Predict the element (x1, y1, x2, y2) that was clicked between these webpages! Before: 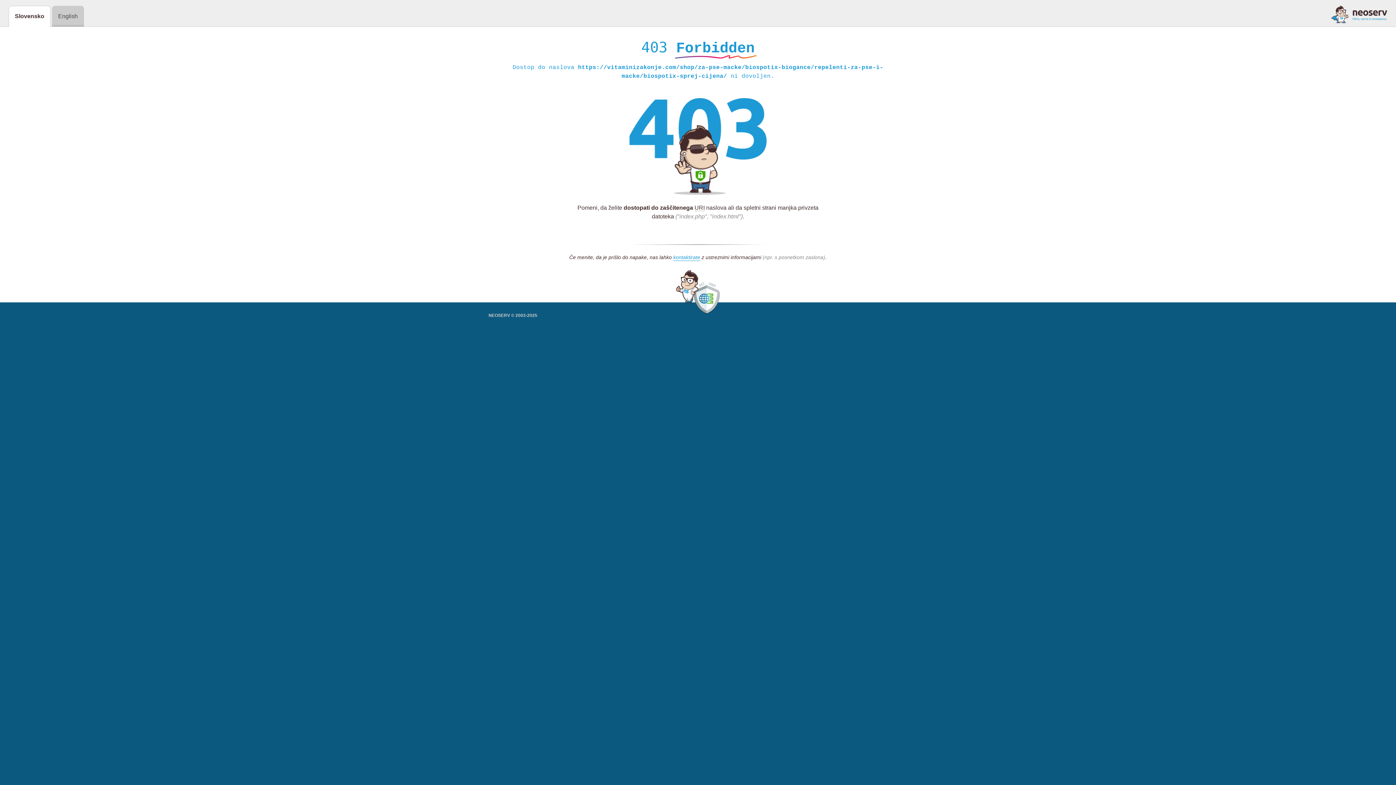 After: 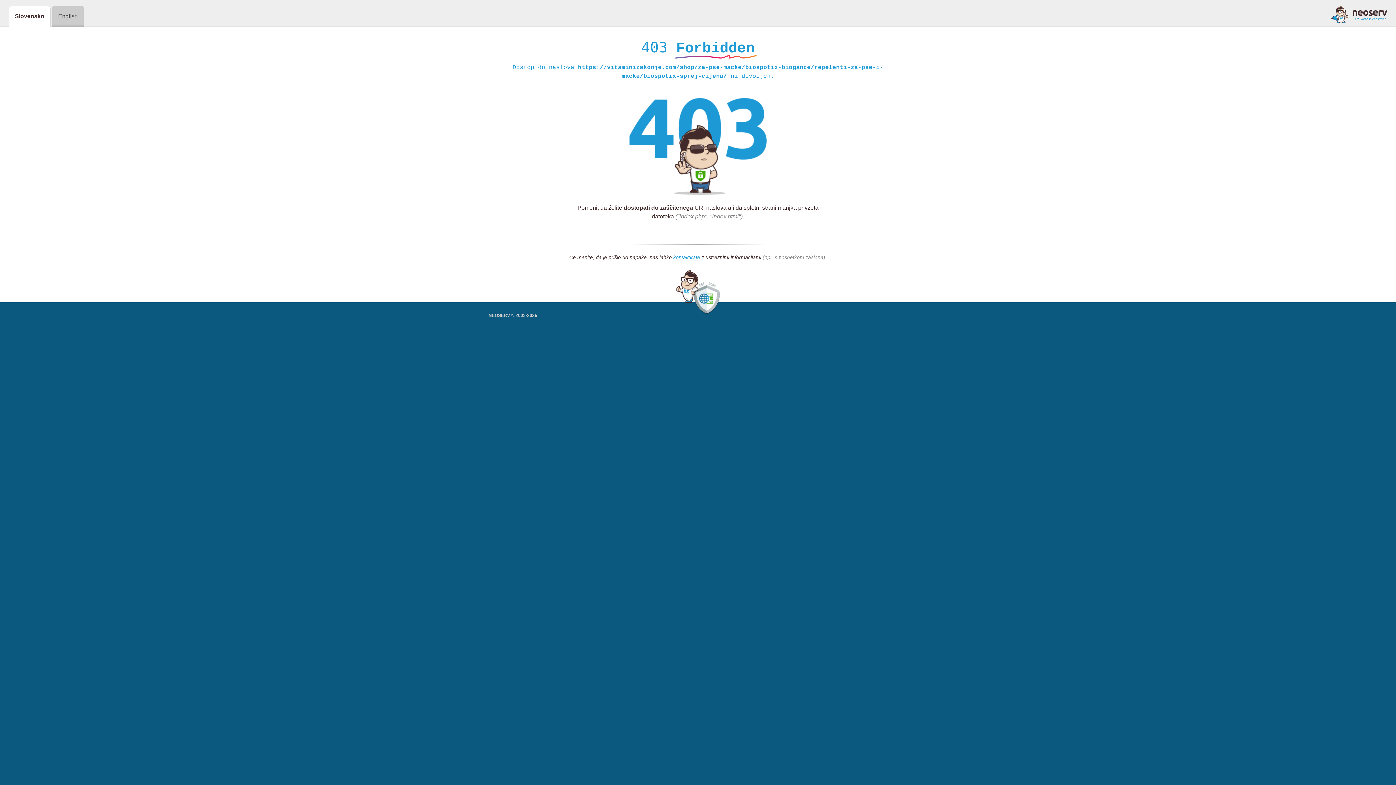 Action: bbox: (1331, 5, 1387, 23)